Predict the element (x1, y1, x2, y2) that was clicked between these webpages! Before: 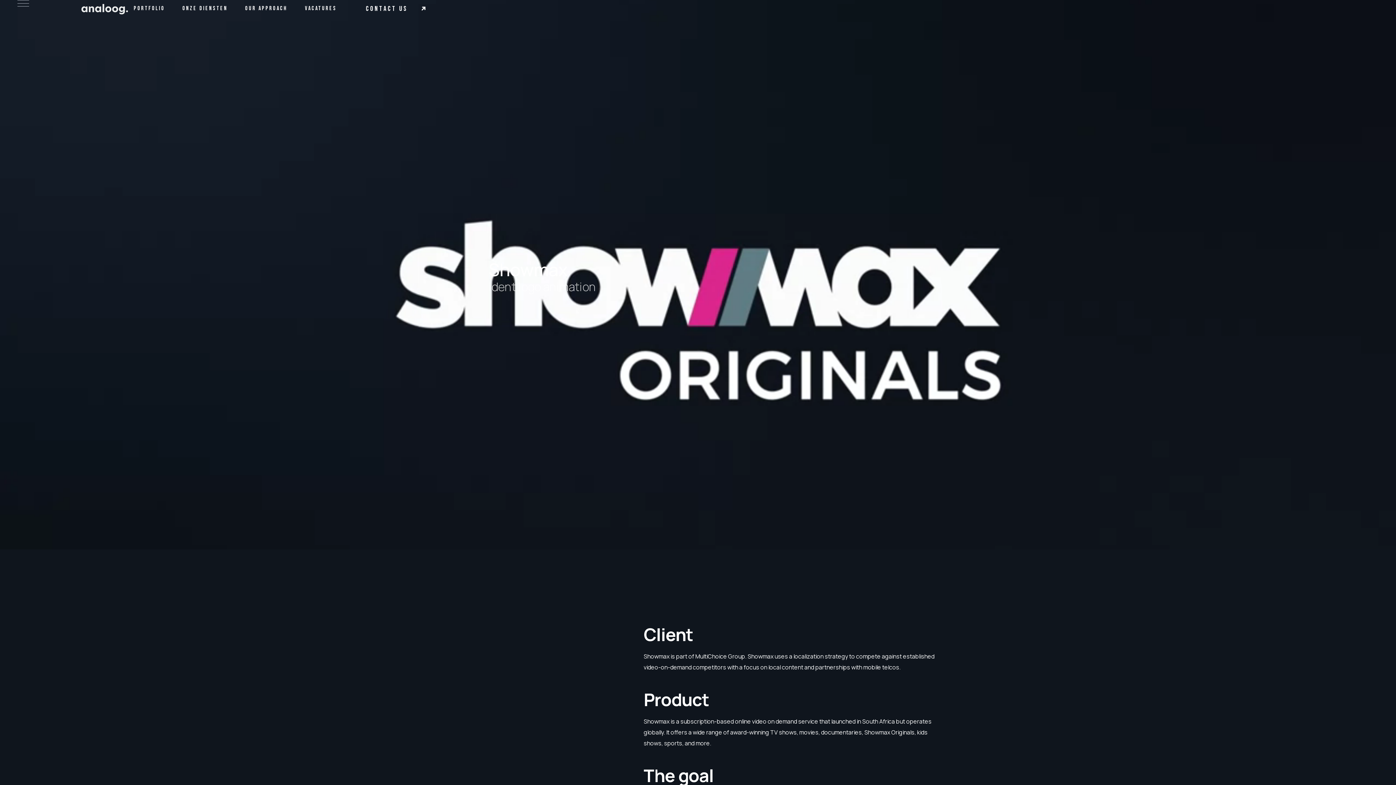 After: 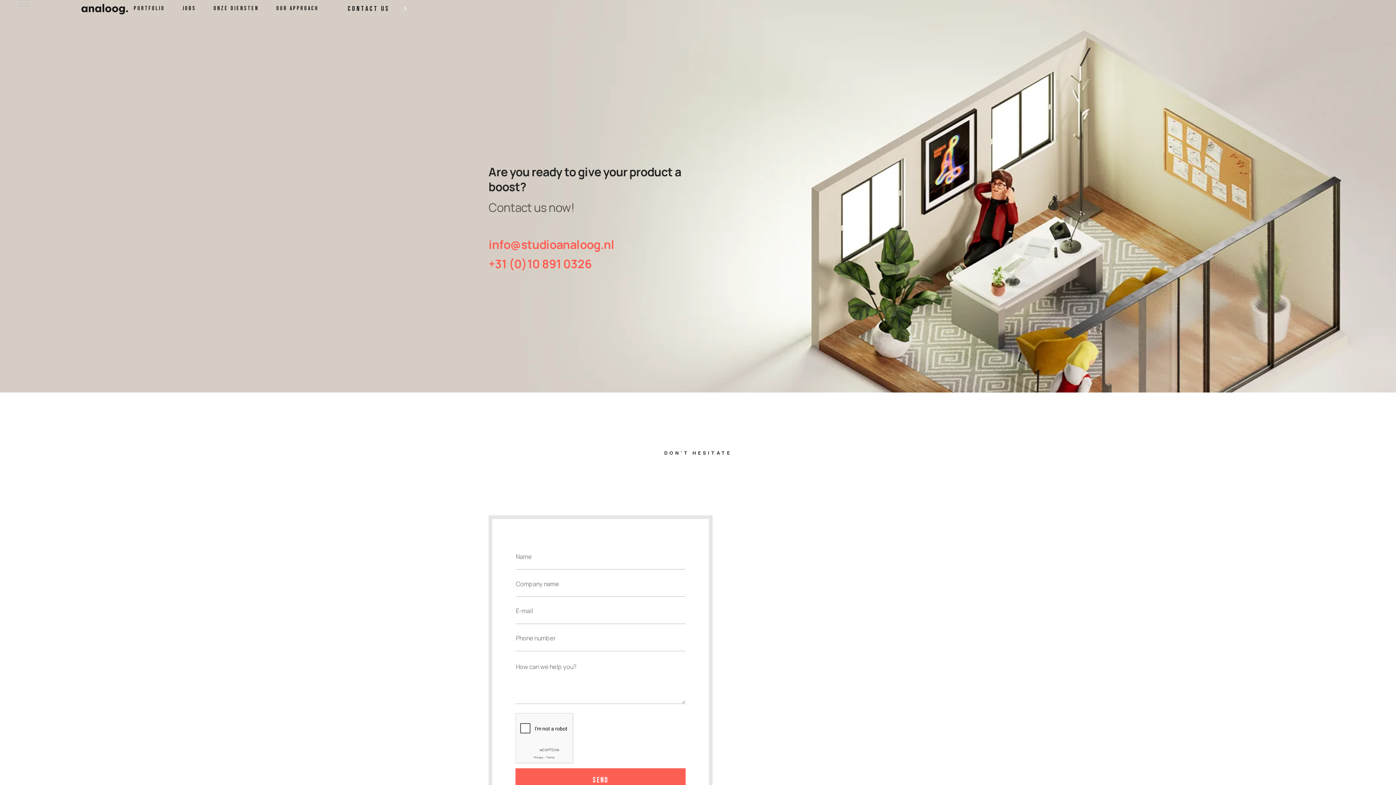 Action: bbox: (366, 0, 432, 17) label: contact us